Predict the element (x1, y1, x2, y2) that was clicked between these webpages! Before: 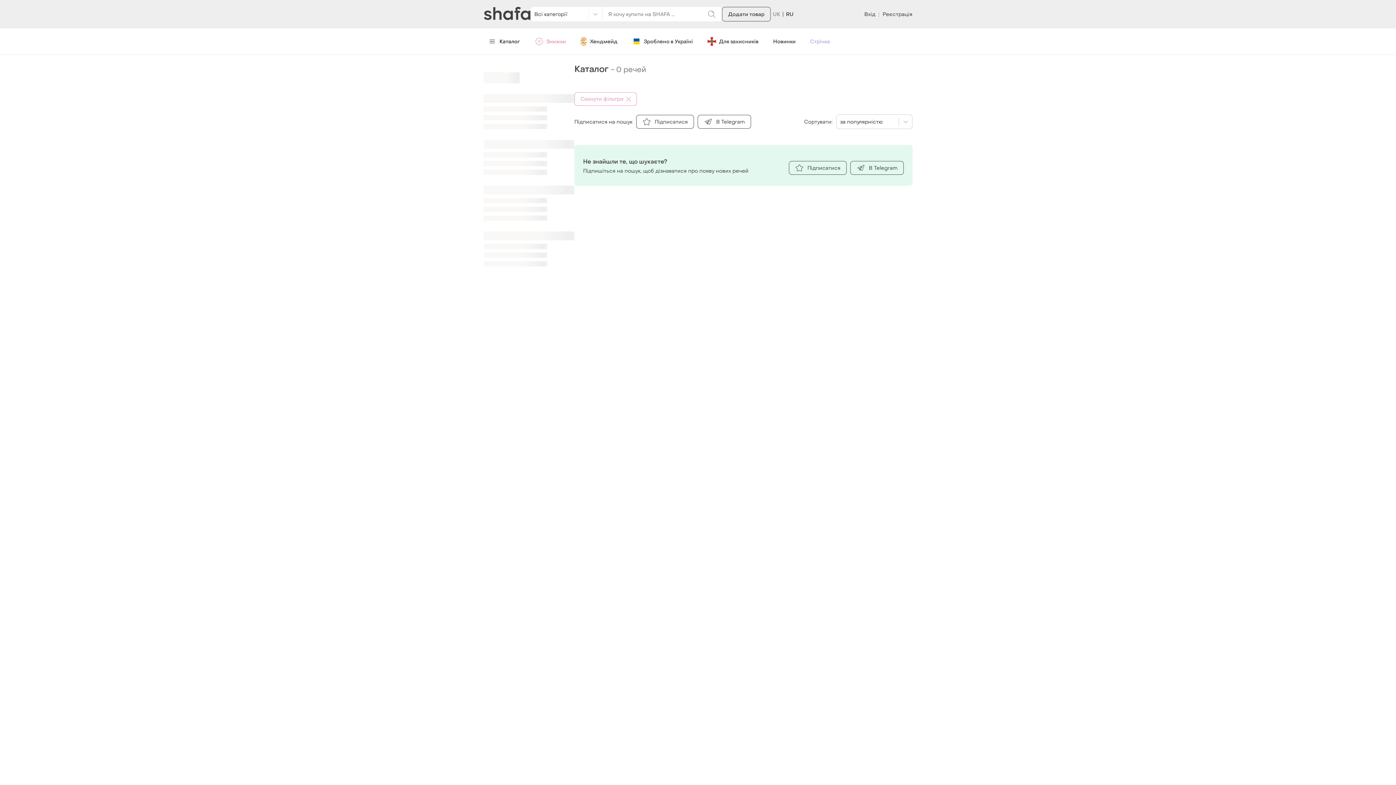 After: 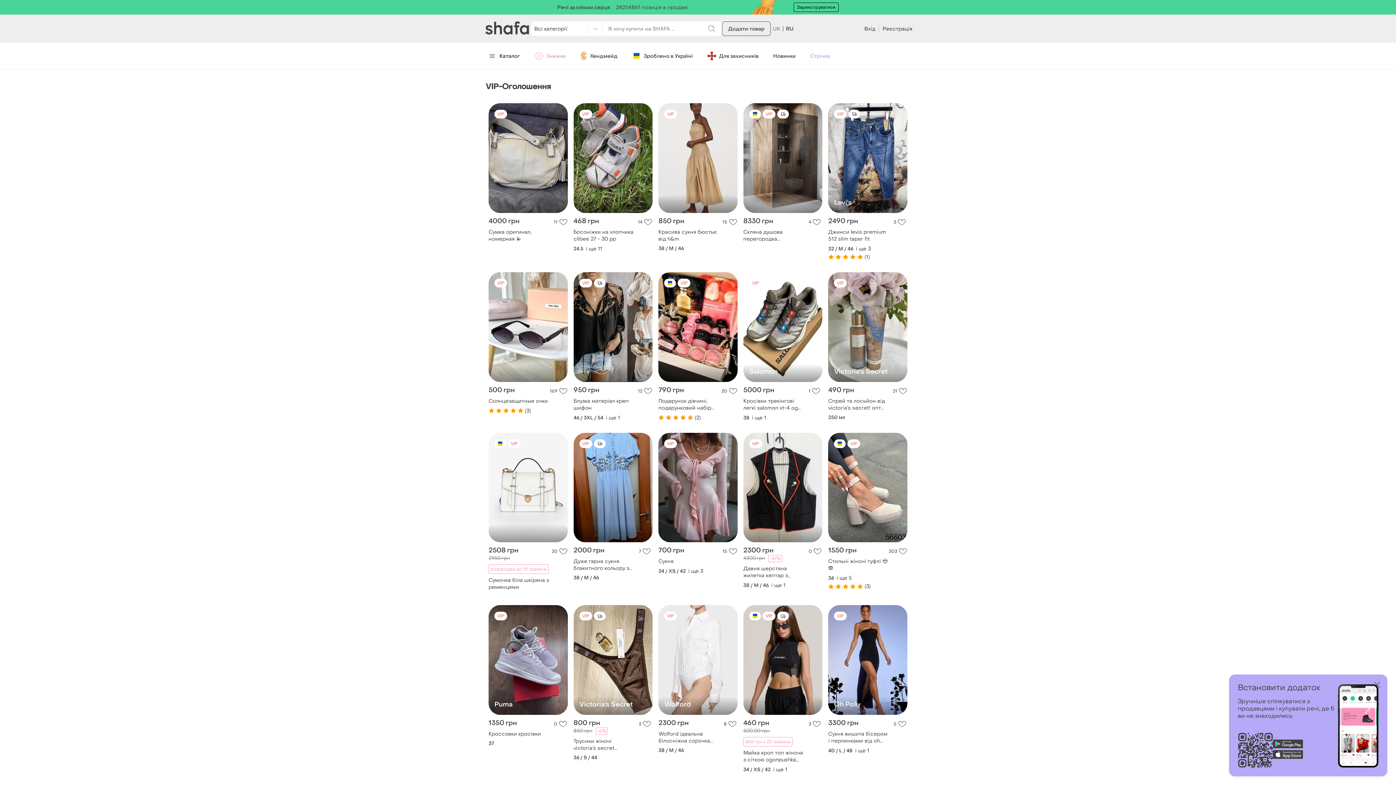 Action: bbox: (483, 6, 530, 20)